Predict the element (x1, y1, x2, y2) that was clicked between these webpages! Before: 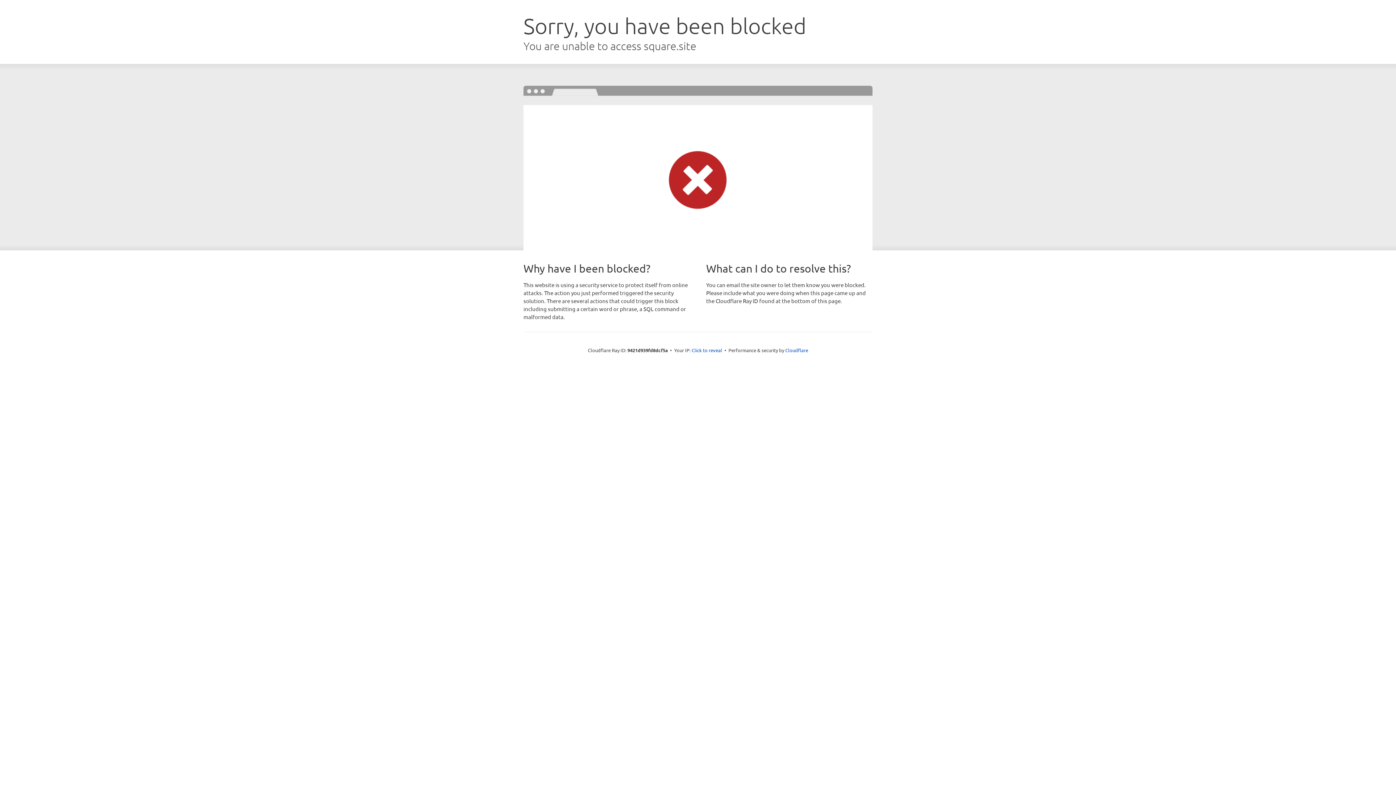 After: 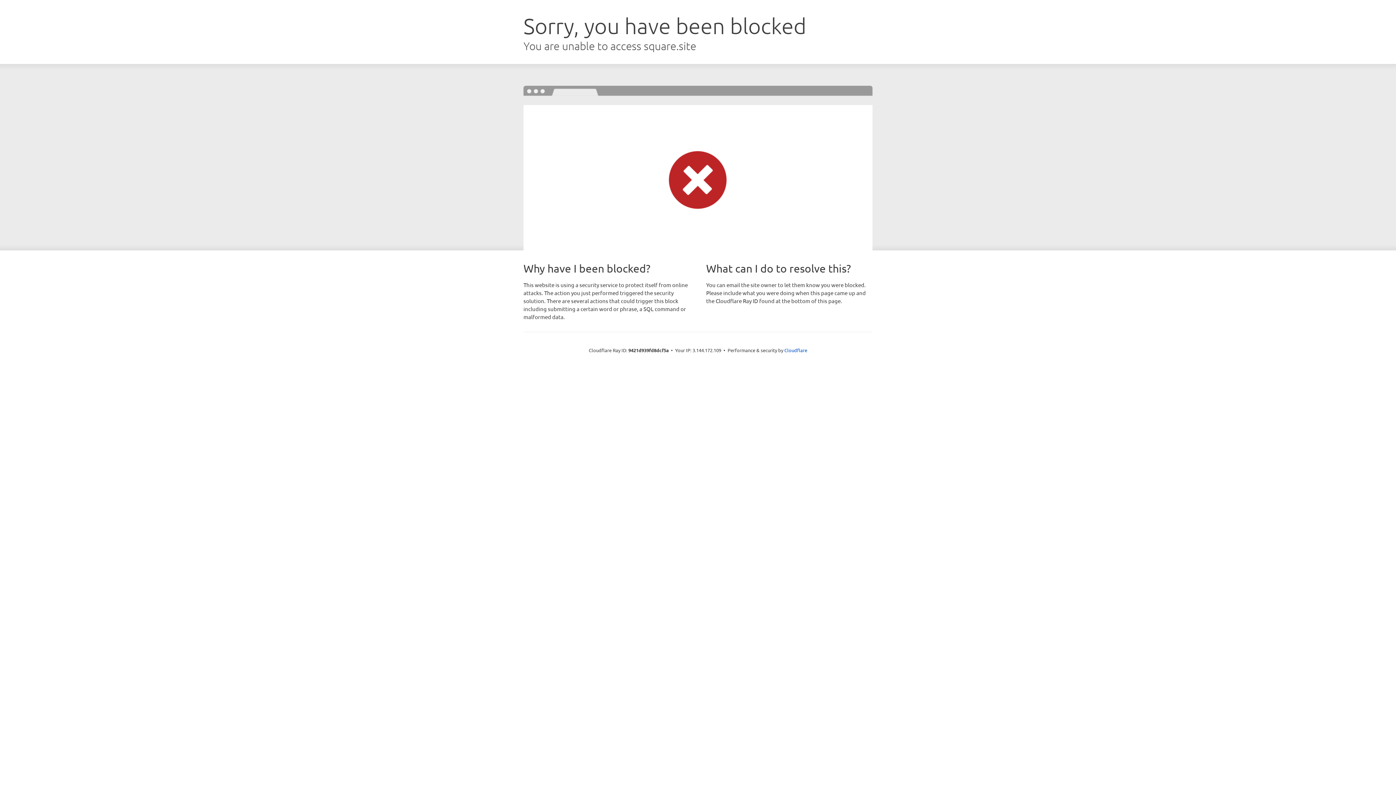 Action: bbox: (691, 346, 722, 353) label: Click to reveal